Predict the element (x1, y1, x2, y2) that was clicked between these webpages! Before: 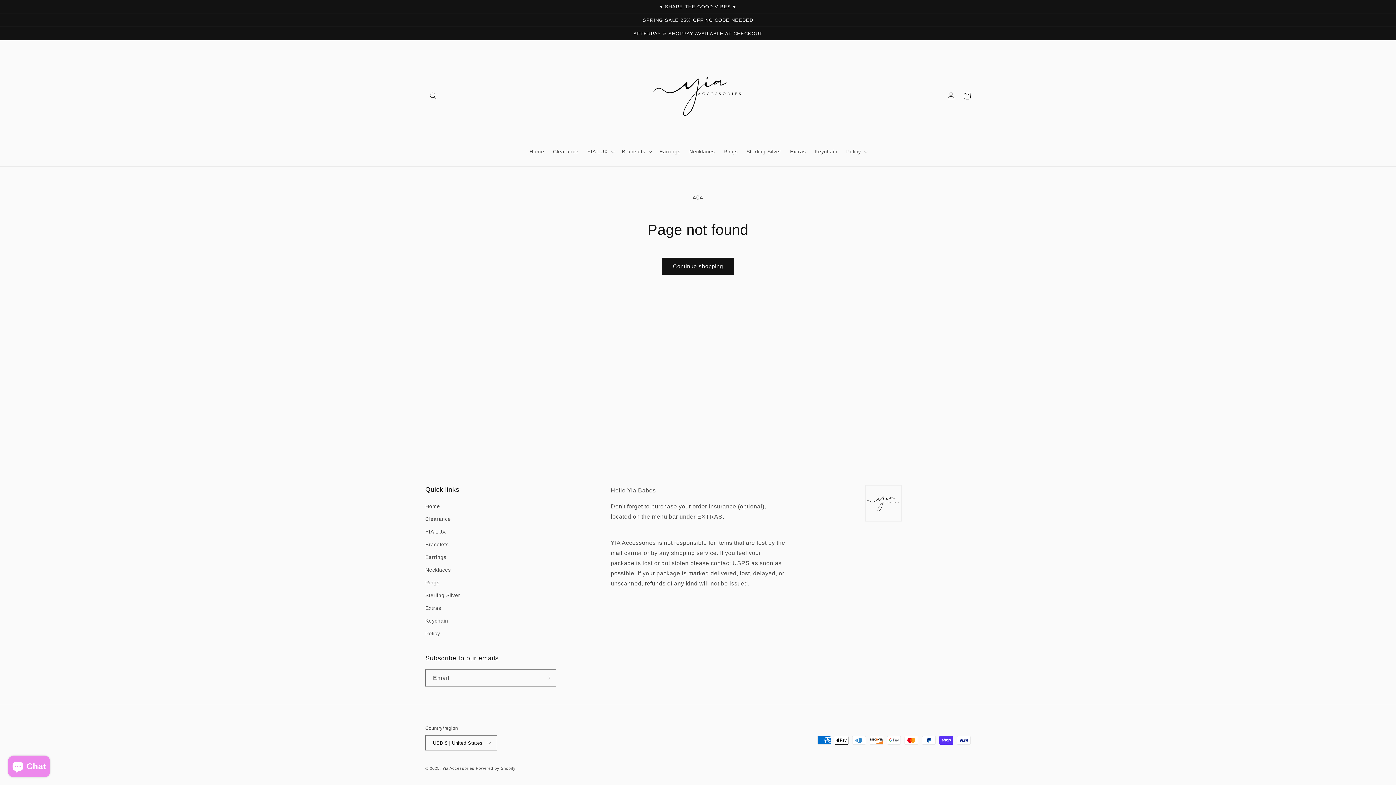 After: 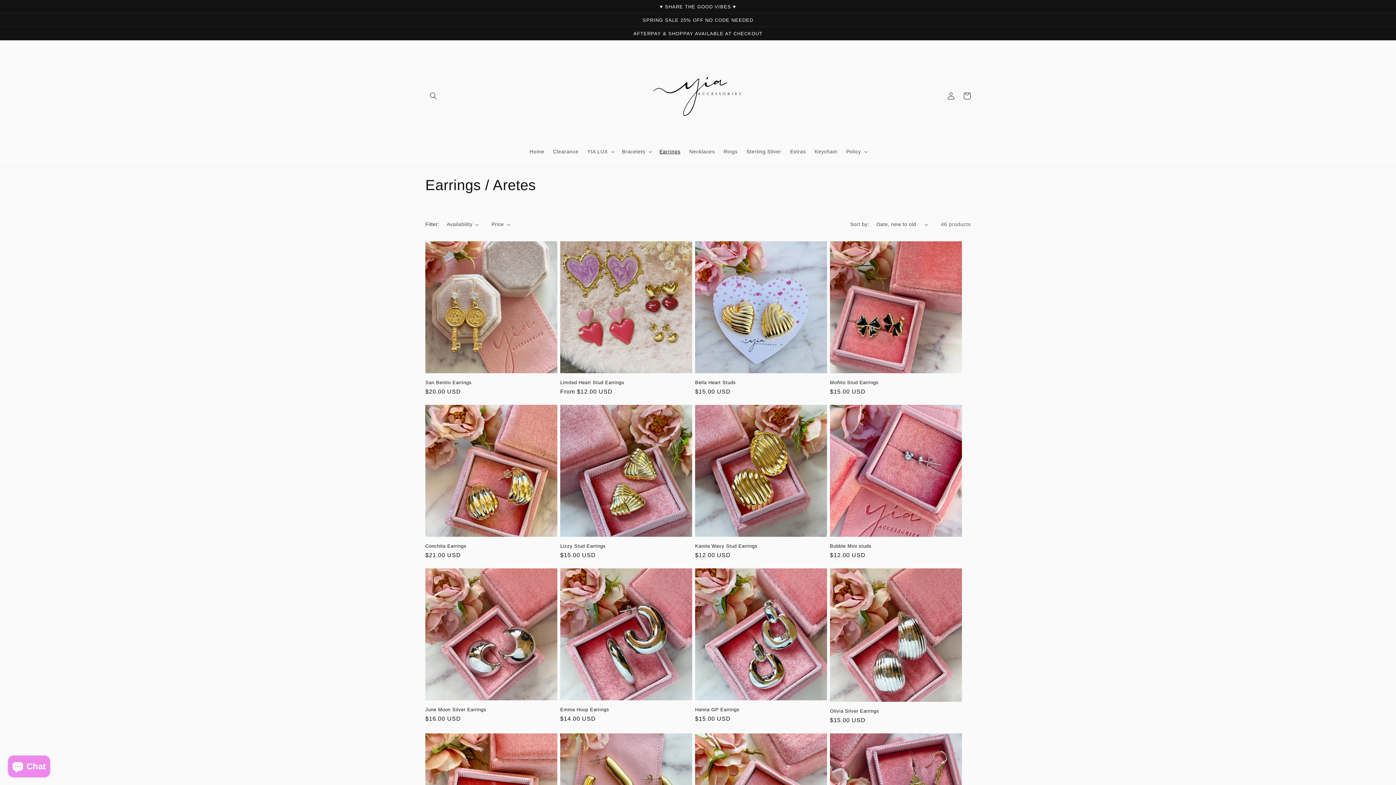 Action: bbox: (655, 144, 685, 159) label: Earrings